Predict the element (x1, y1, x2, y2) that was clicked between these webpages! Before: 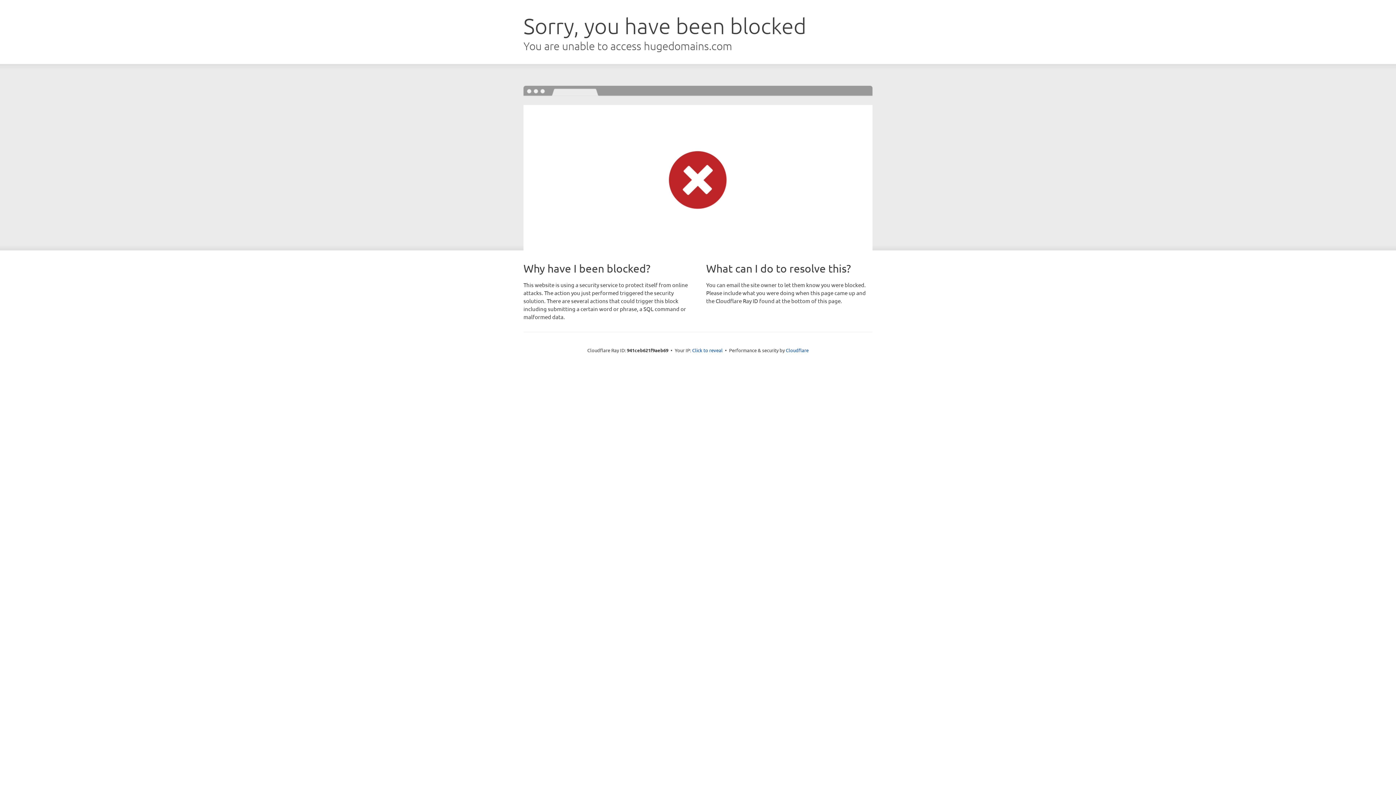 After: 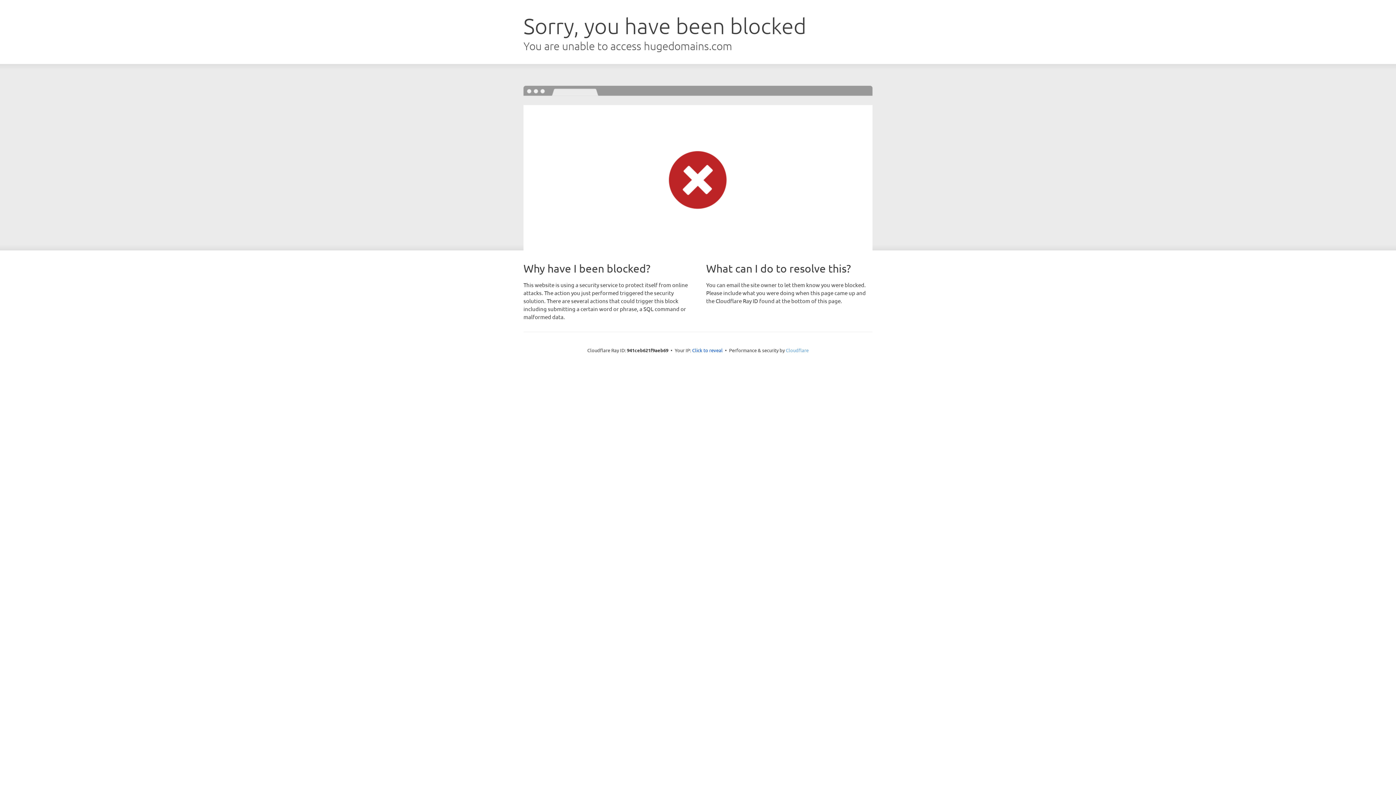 Action: label: Cloudflare bbox: (786, 347, 808, 353)